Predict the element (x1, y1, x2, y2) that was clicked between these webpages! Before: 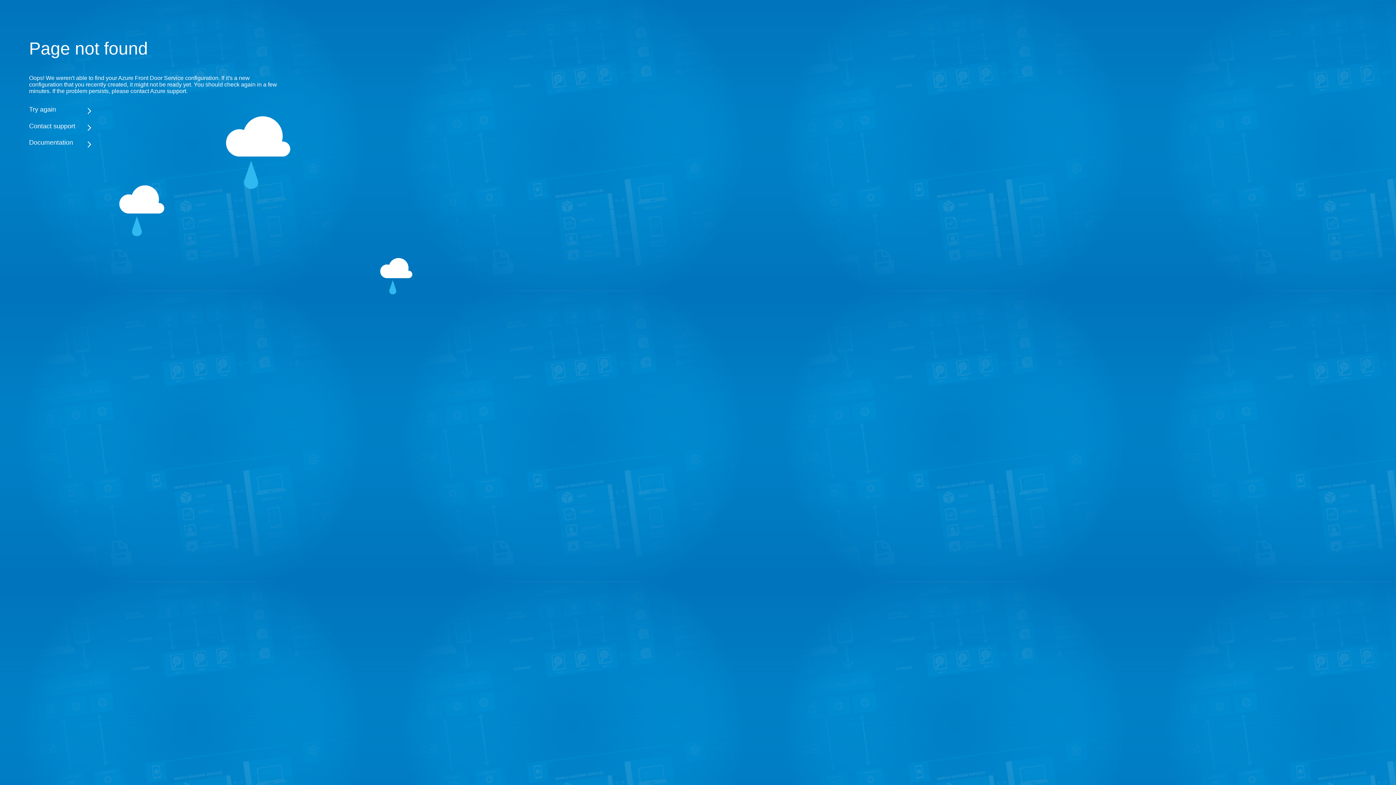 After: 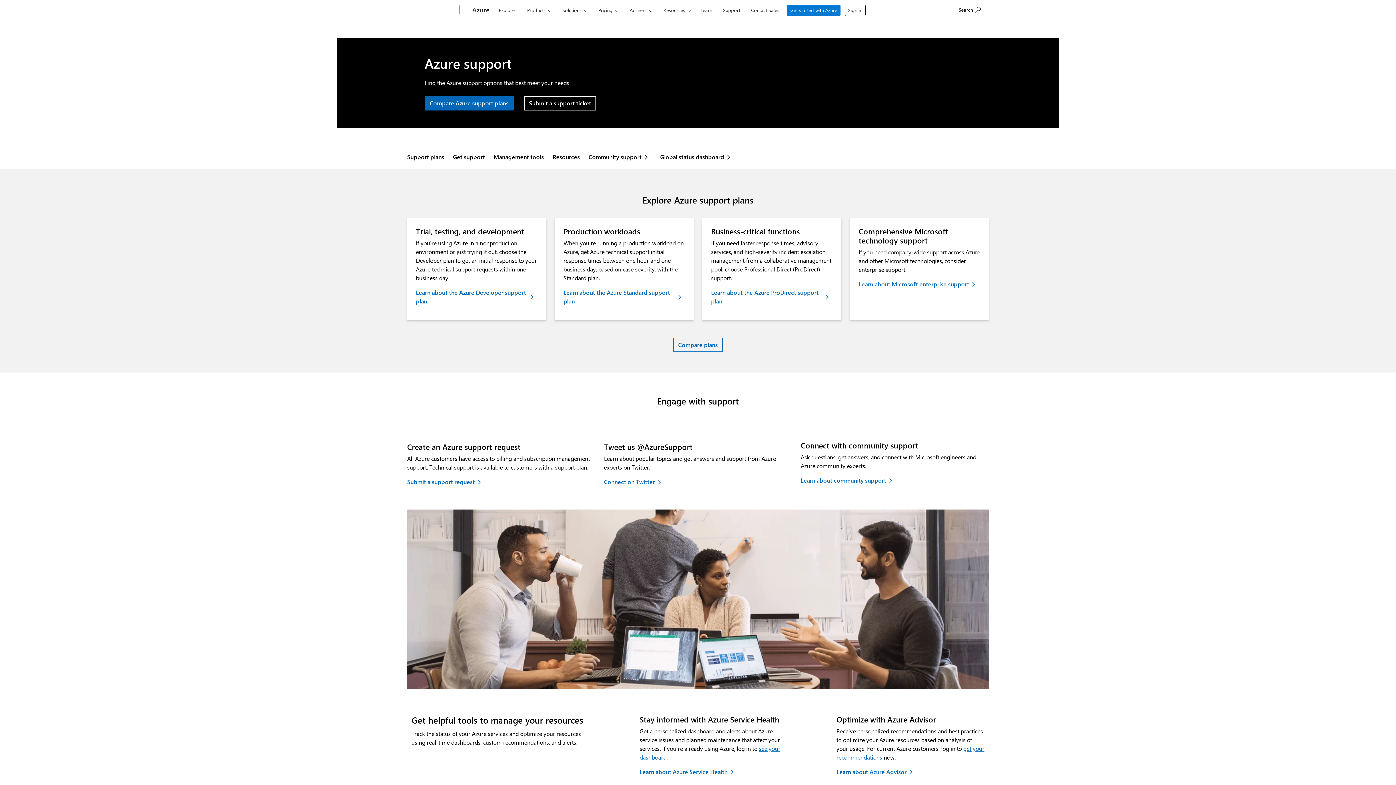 Action: label: Contact support bbox: (29, 122, 283, 130)